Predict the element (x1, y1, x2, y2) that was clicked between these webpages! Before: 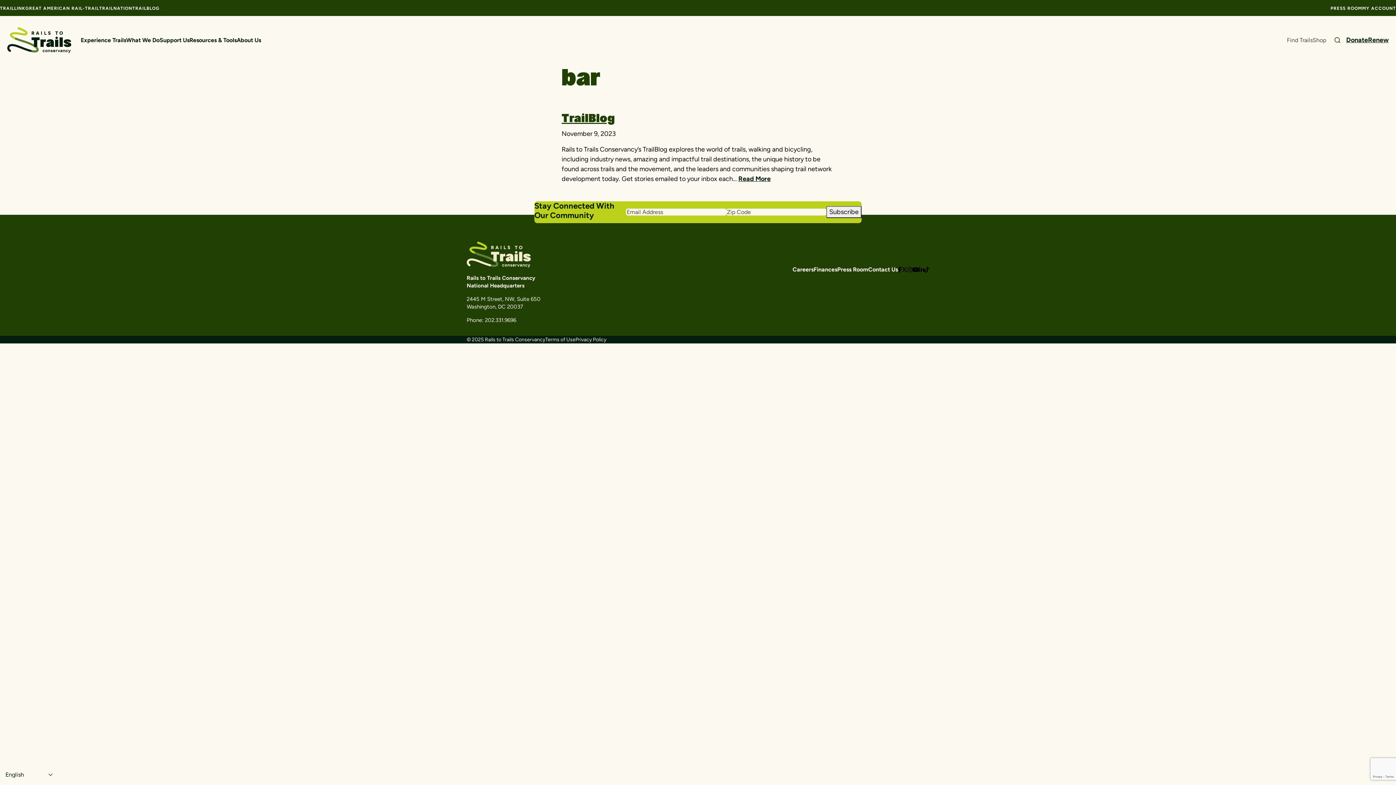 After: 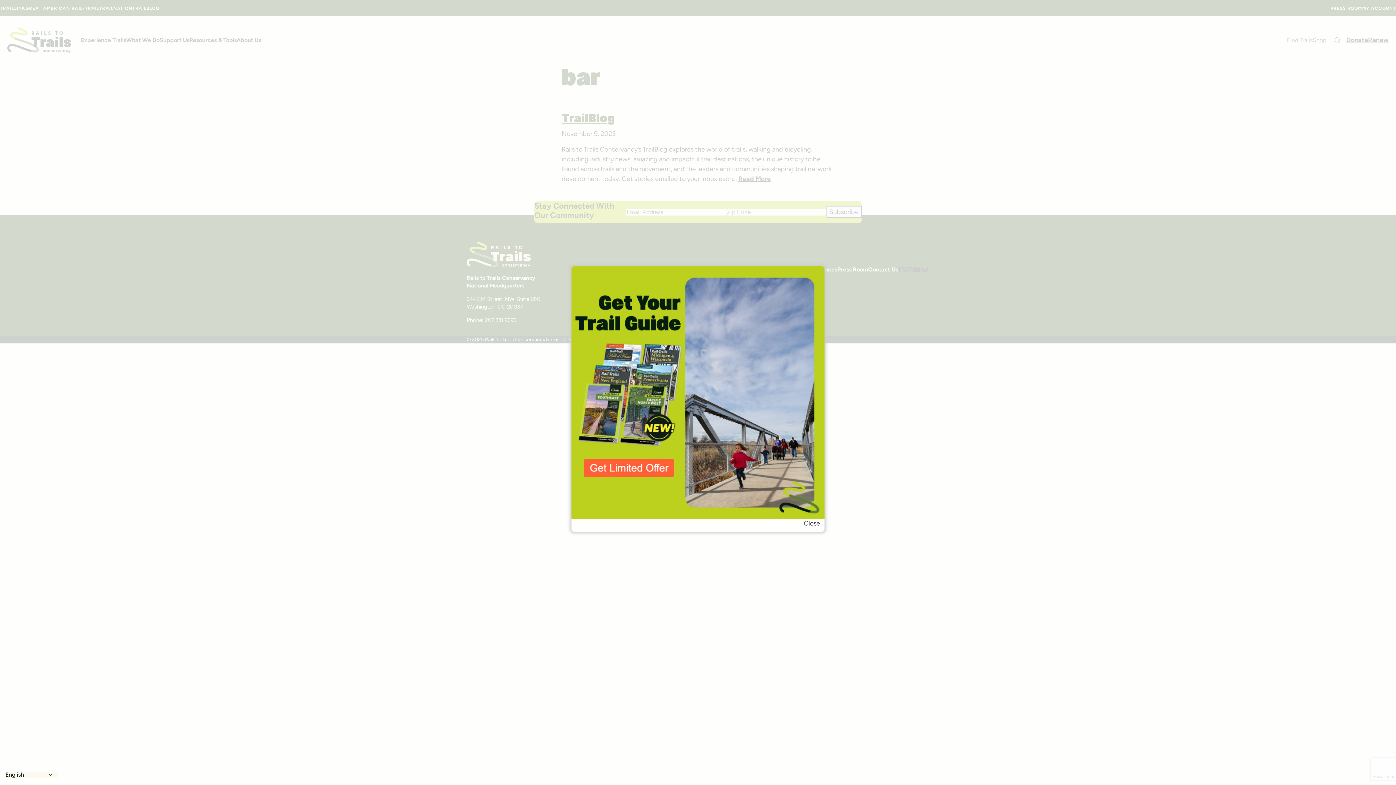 Action: bbox: (898, 265, 901, 273)